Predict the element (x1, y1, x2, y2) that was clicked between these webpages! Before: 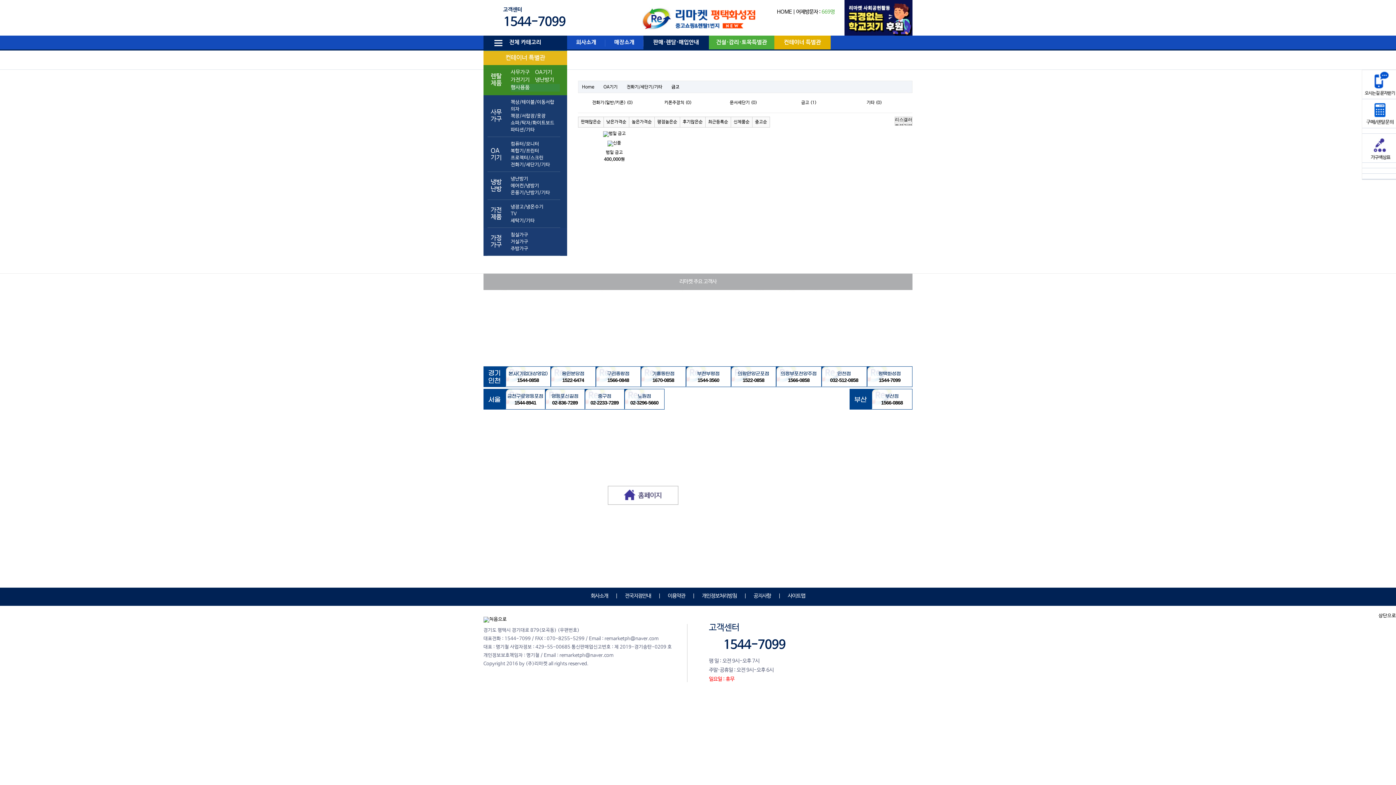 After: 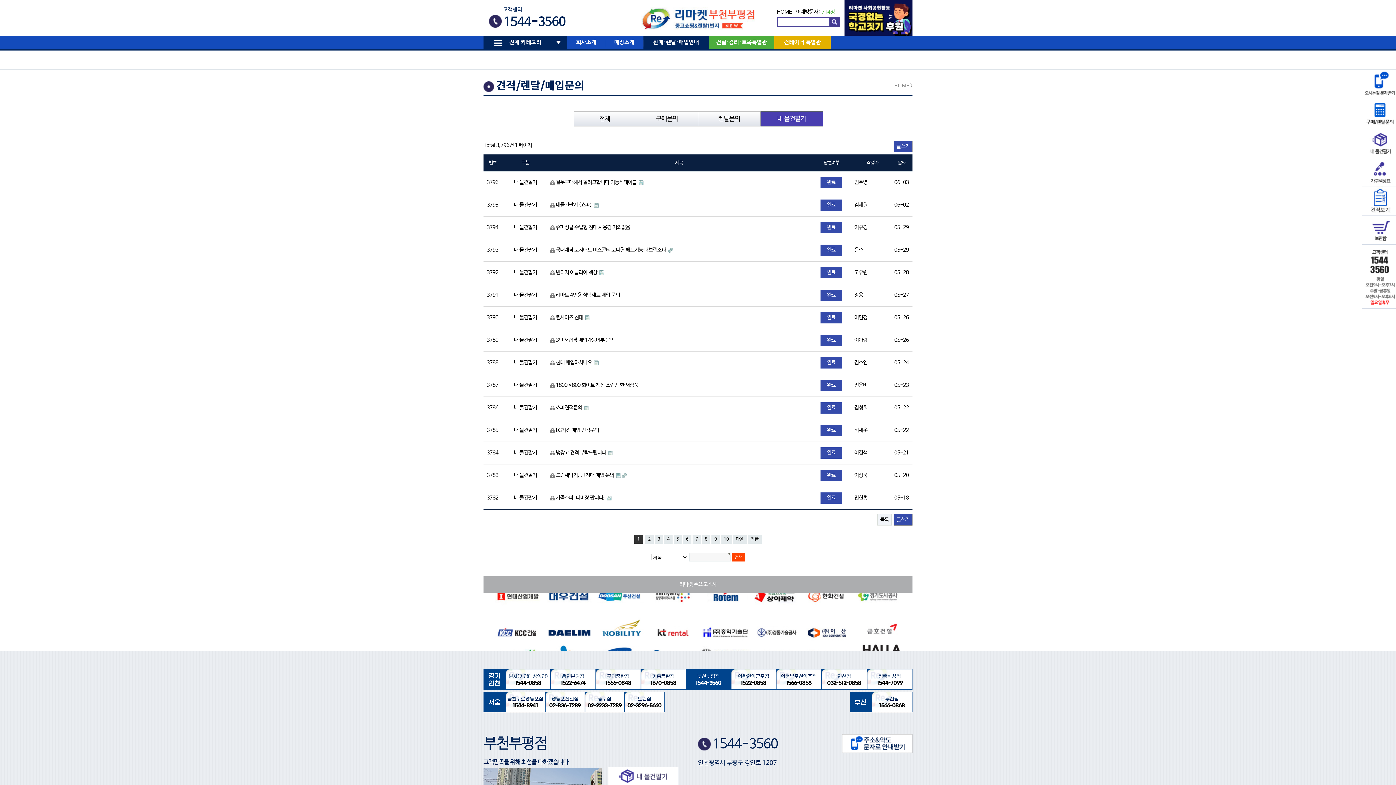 Action: label: 부천부평점
1544-3560 bbox: (685, 366, 730, 386)